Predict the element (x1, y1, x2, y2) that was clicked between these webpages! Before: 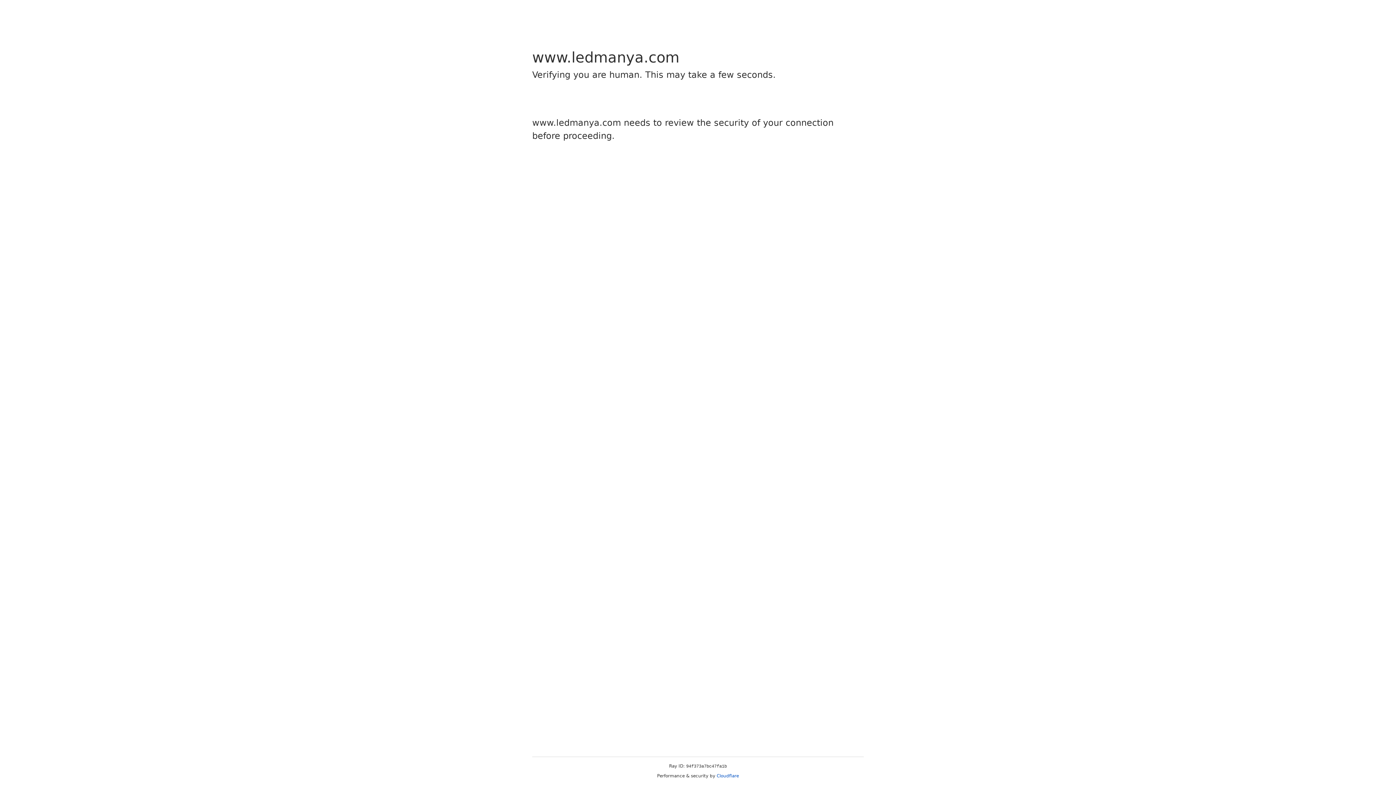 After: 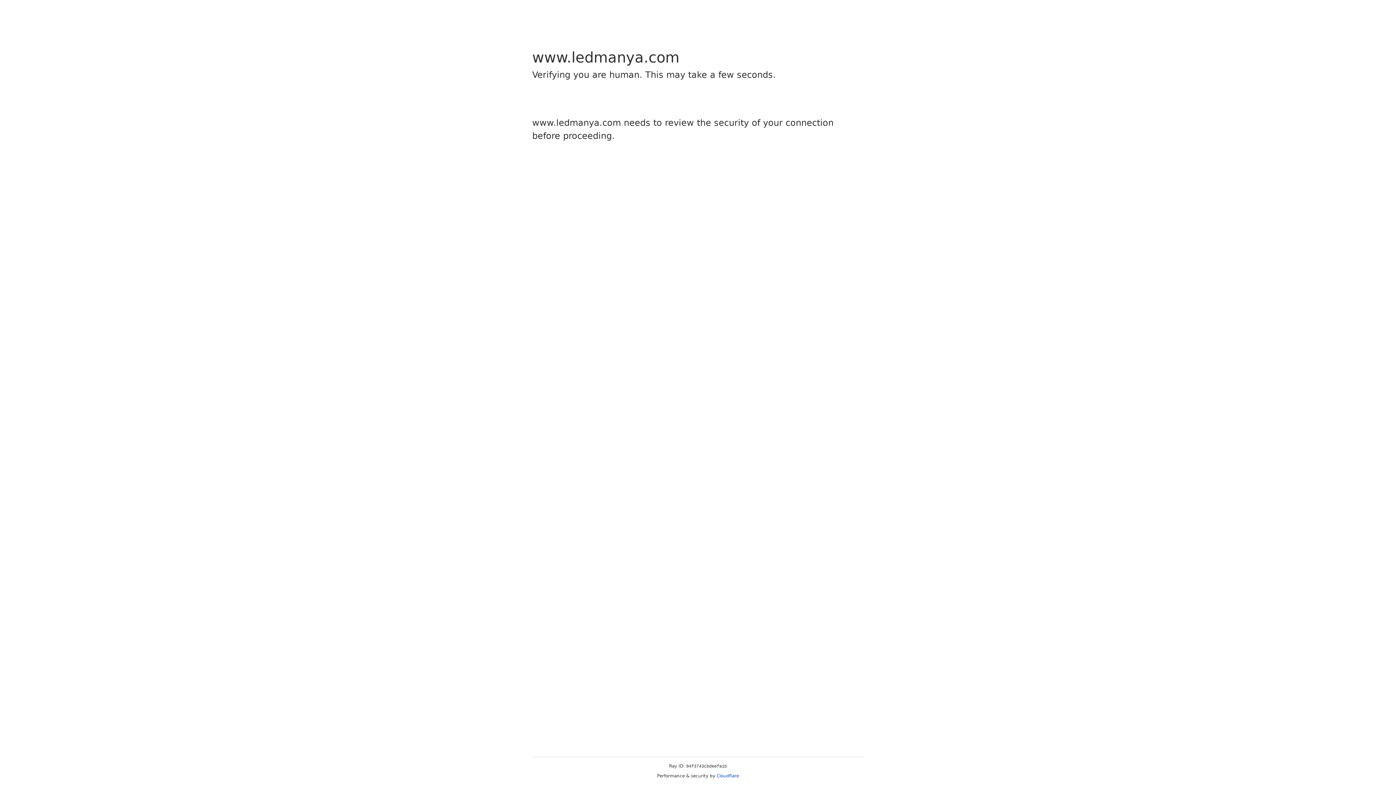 Action: label: Cloudflare bbox: (716, 773, 739, 778)